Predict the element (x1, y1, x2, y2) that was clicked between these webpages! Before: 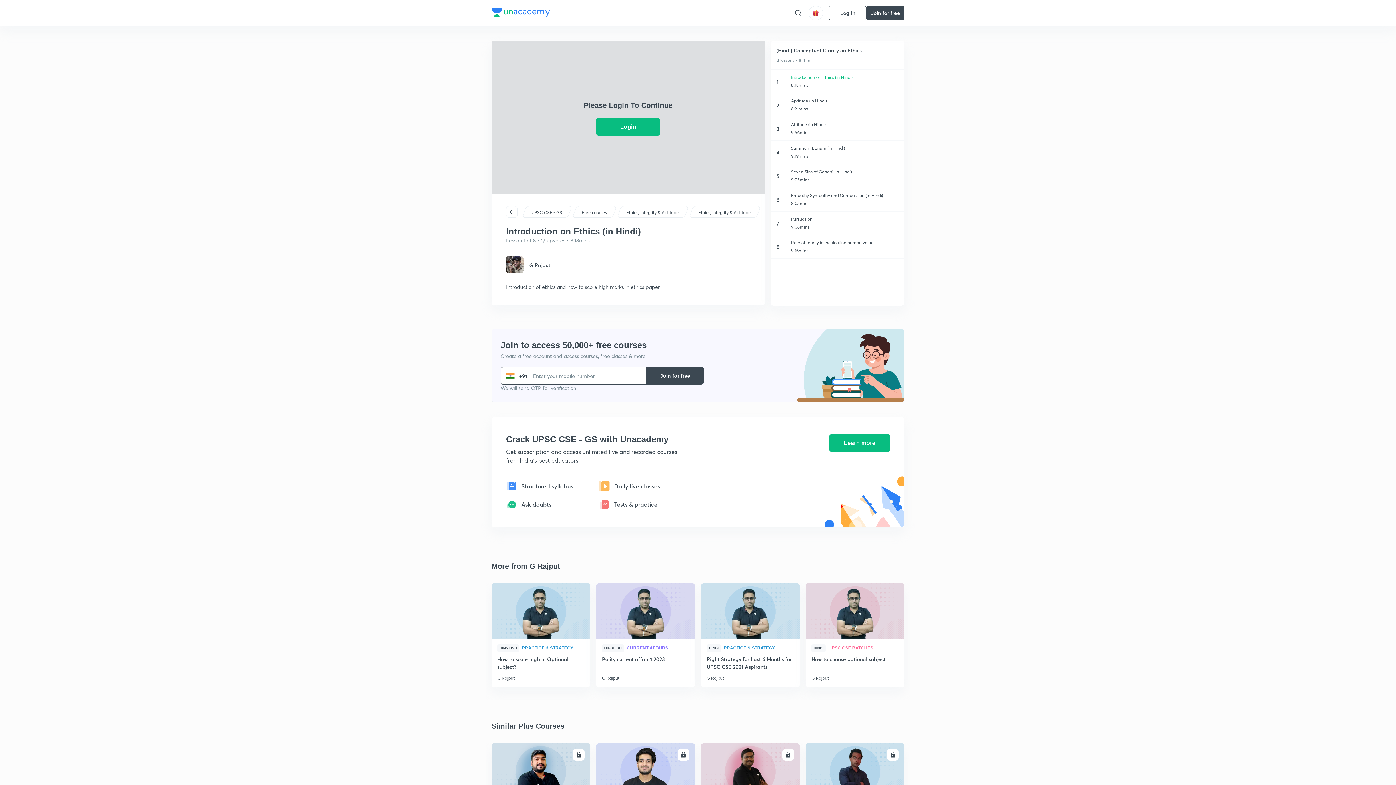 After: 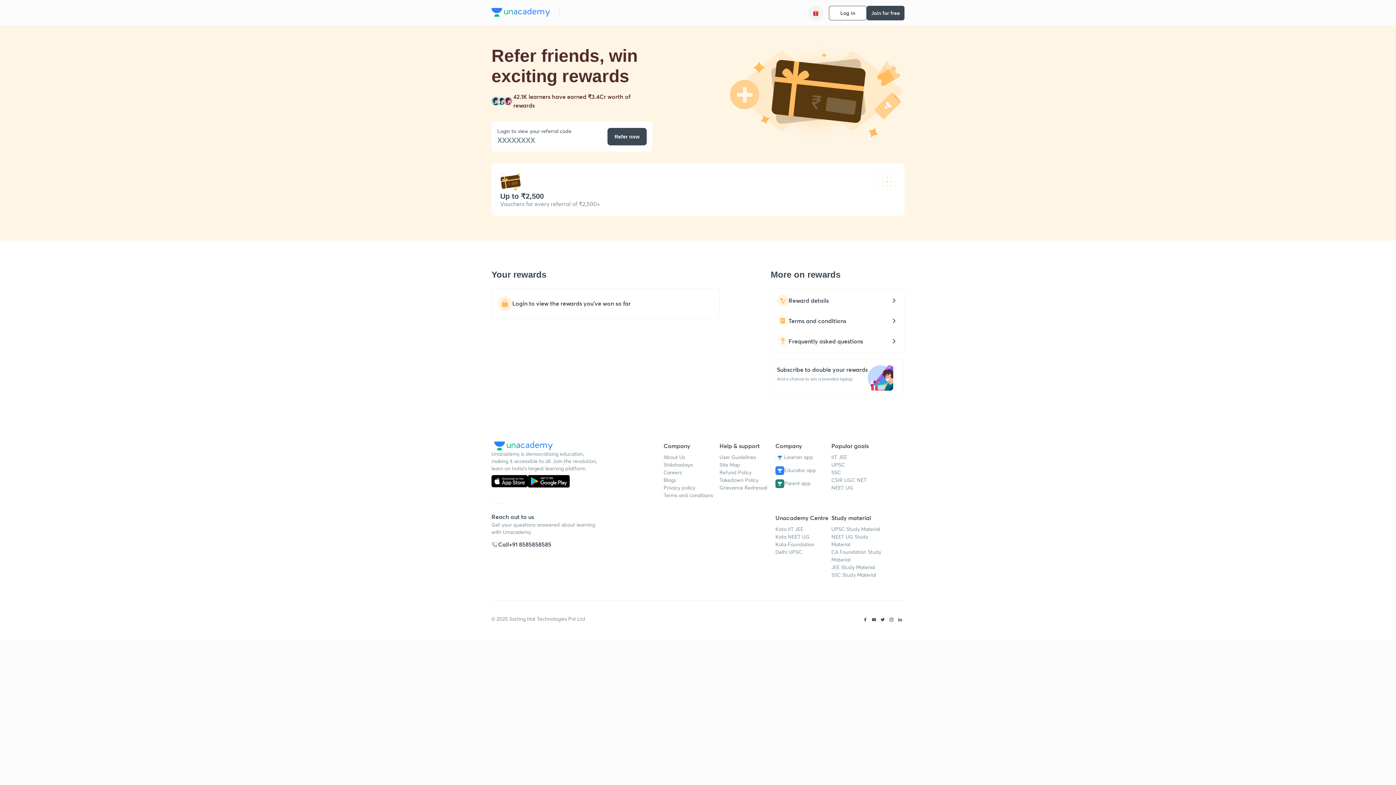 Action: bbox: (808, 5, 823, 20)